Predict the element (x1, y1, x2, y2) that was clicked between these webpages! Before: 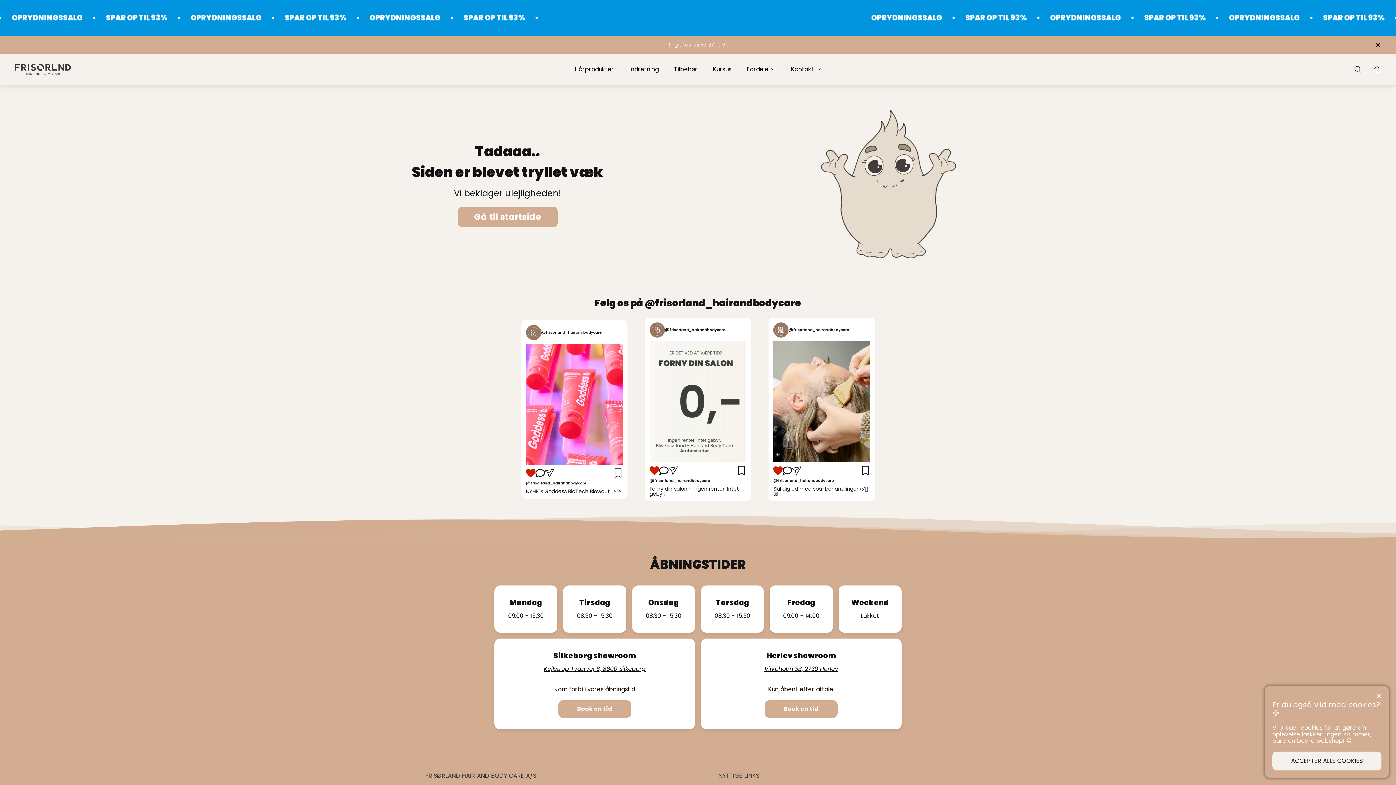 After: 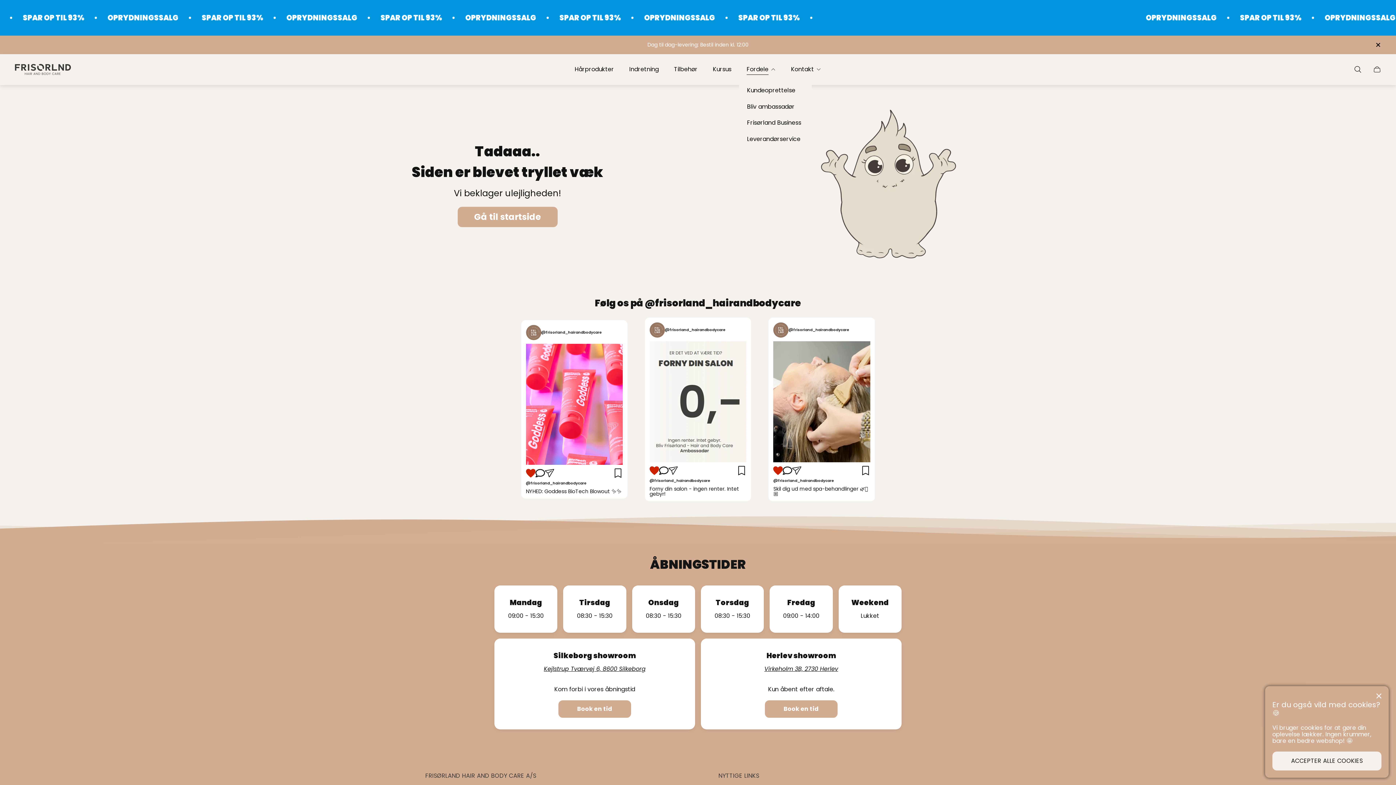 Action: label: Fordele bbox: (739, 61, 783, 77)